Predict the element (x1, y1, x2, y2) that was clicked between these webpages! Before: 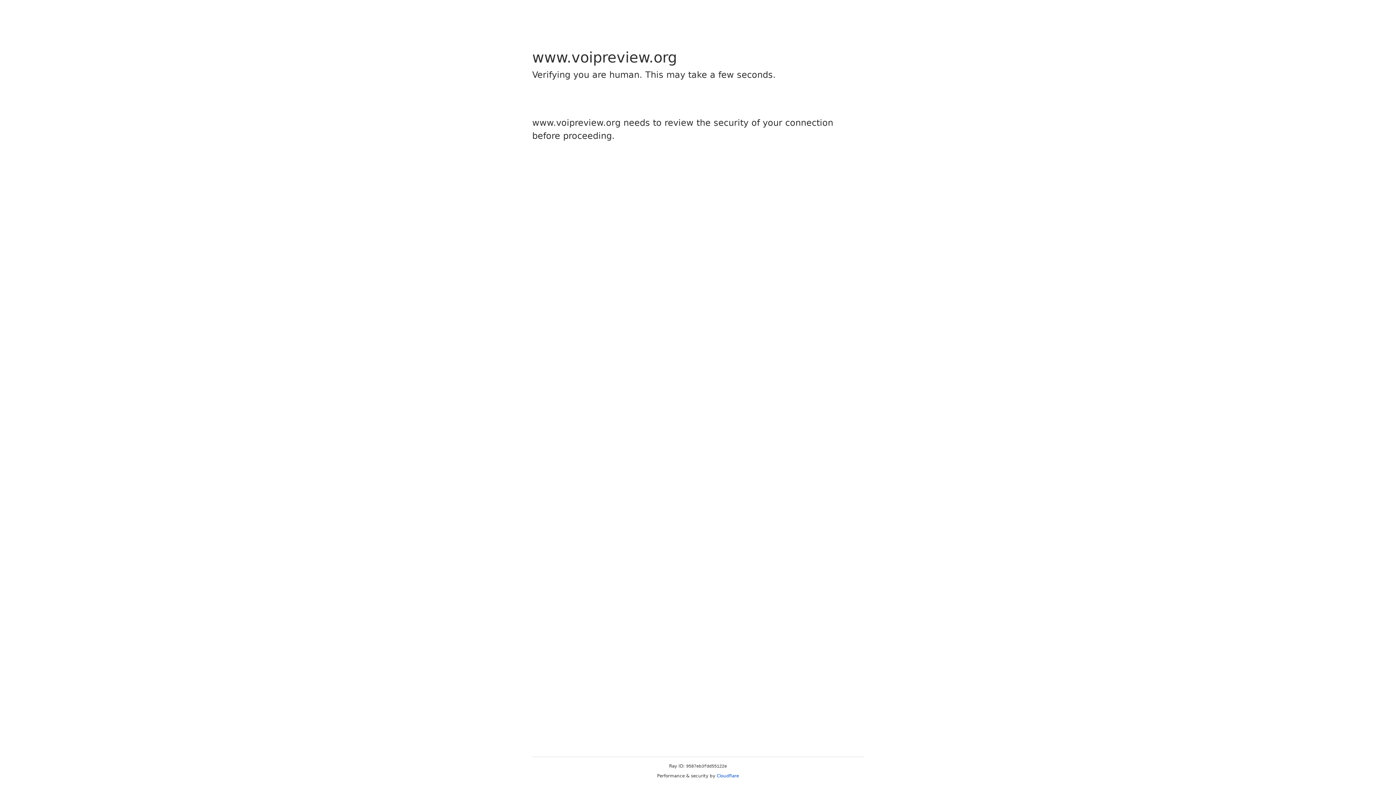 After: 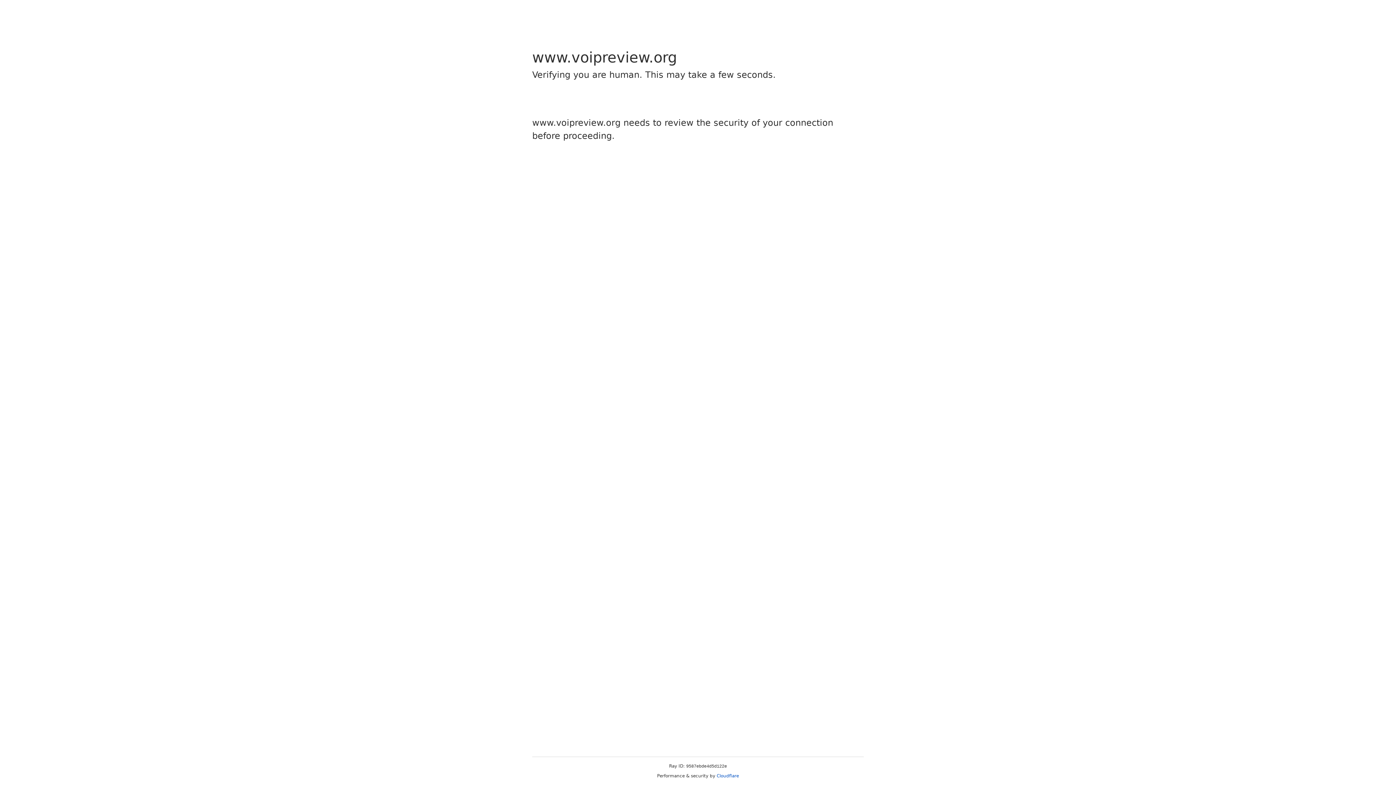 Action: bbox: (716, 773, 739, 778) label: Cloudflare